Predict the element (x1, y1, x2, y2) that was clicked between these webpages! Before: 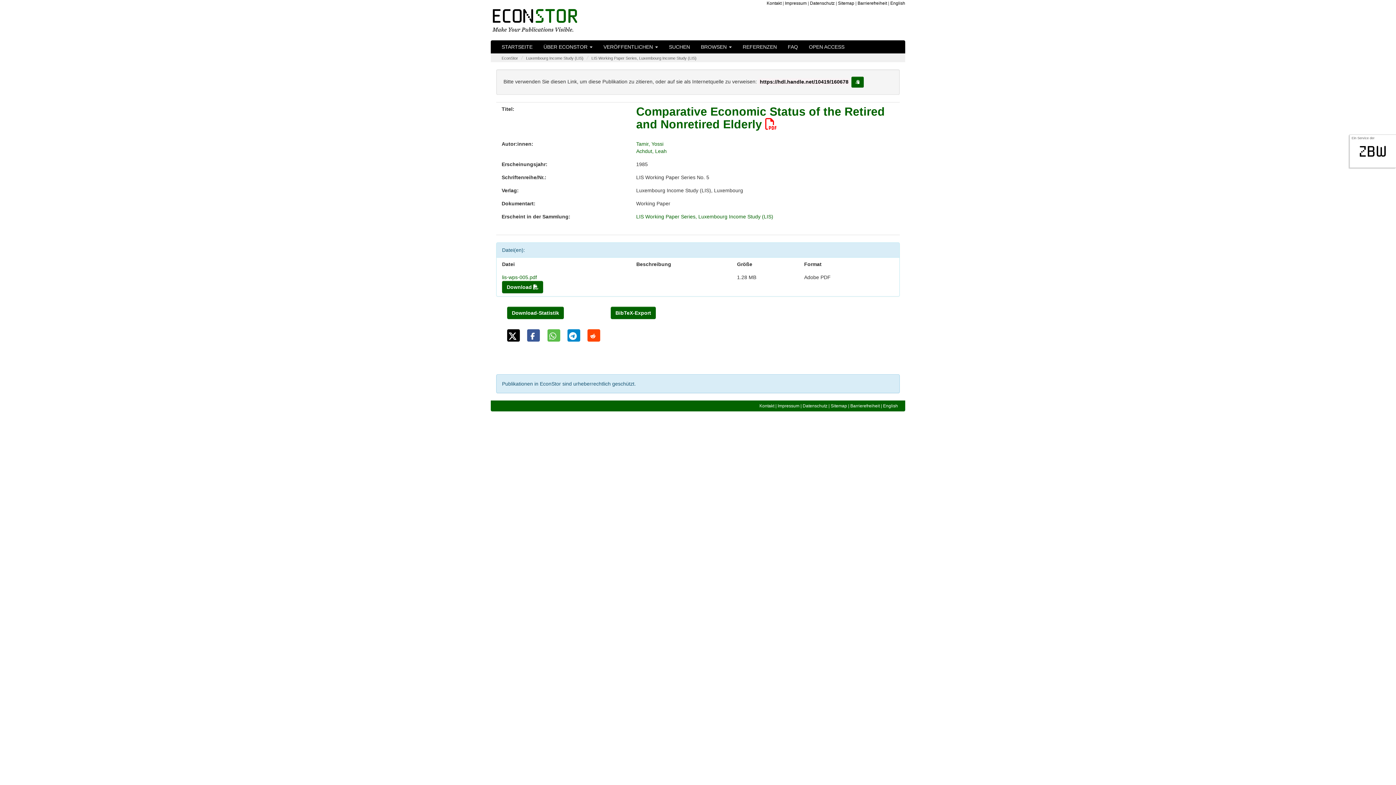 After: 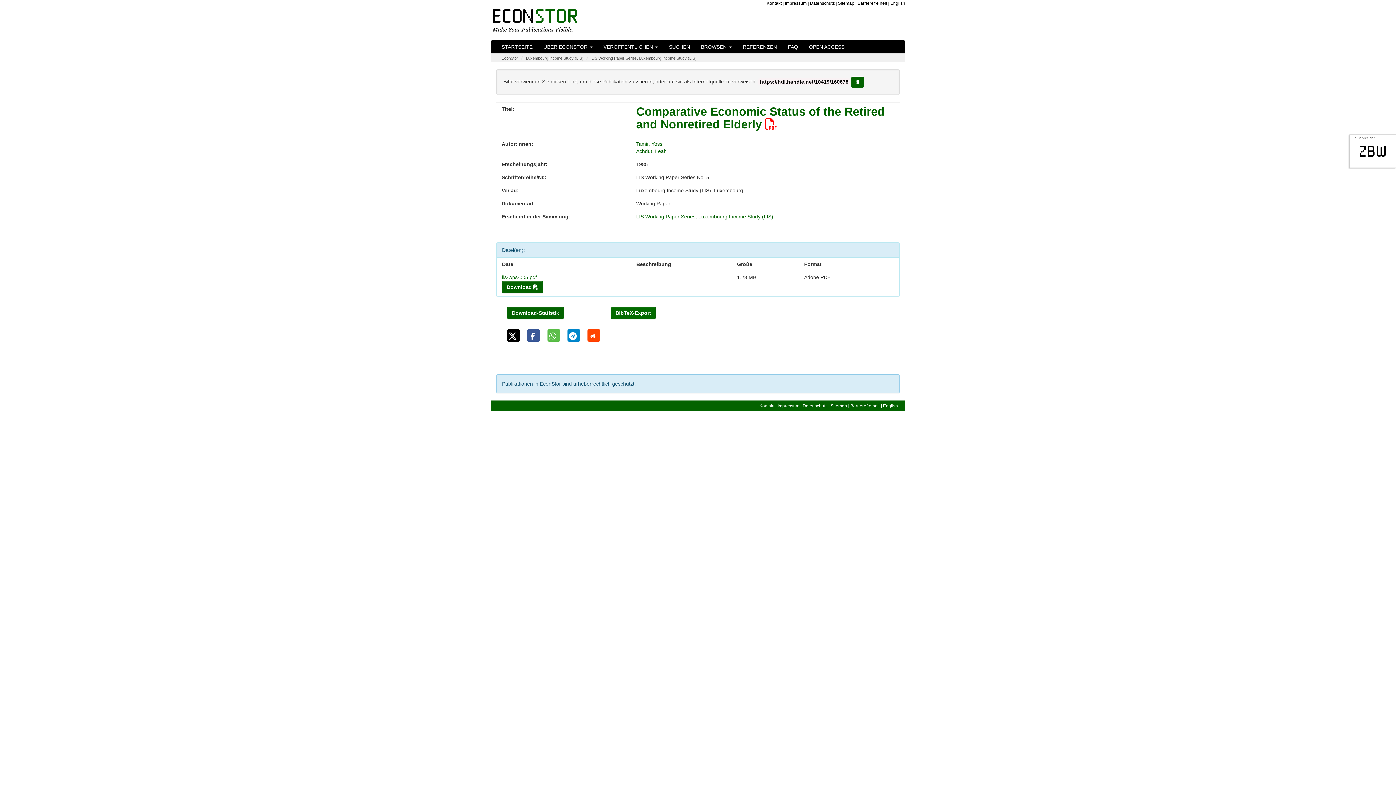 Action: label: BibTeX-Export bbox: (610, 306, 656, 319)